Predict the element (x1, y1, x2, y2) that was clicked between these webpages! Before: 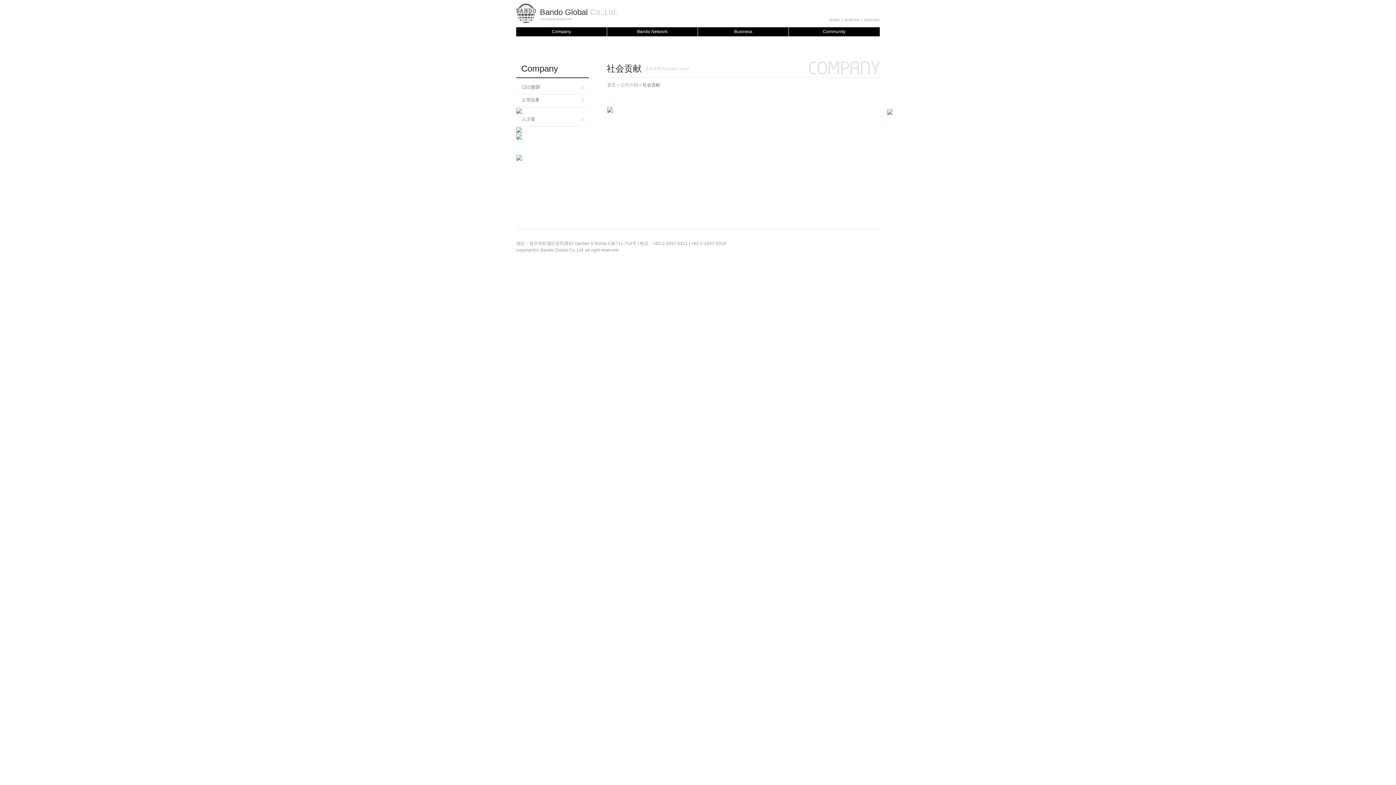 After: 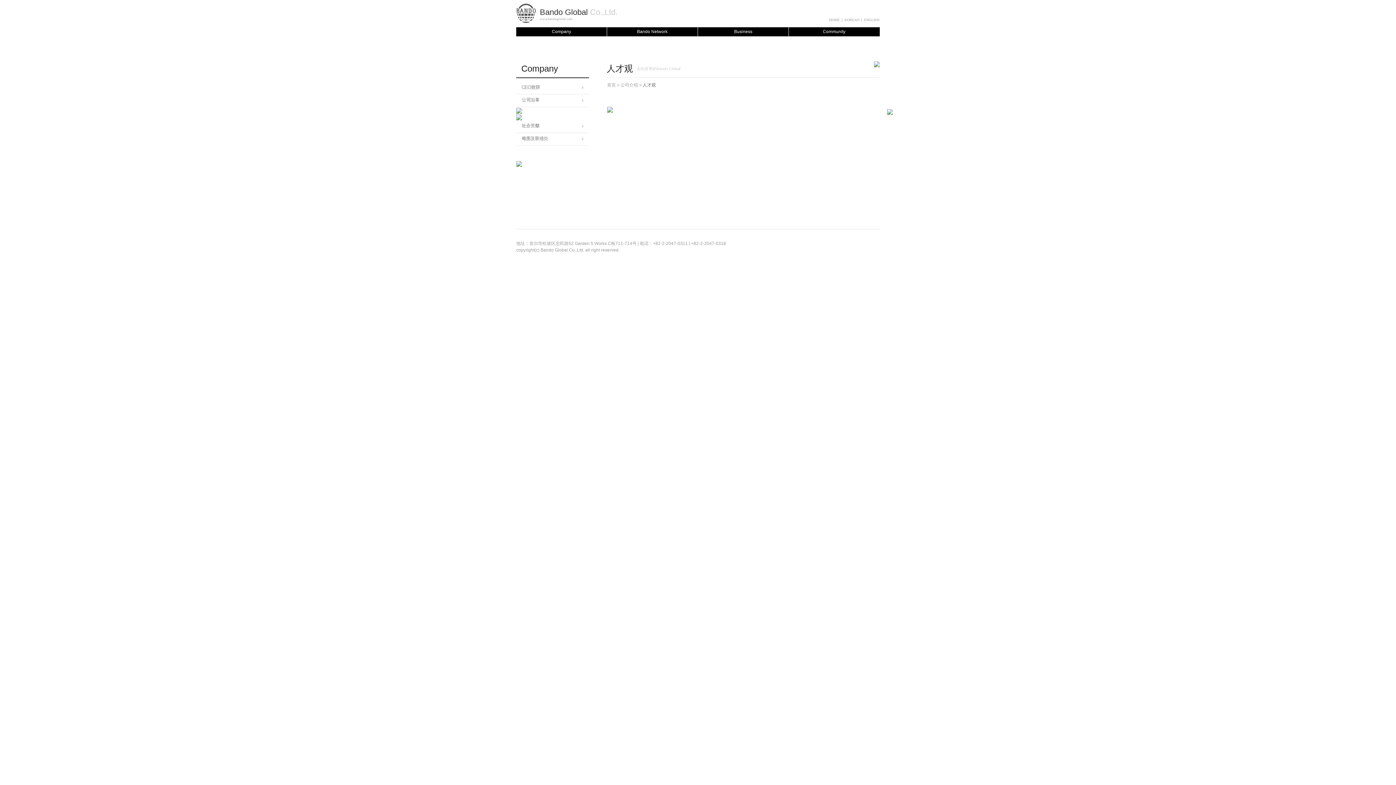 Action: bbox: (516, 117, 589, 122)